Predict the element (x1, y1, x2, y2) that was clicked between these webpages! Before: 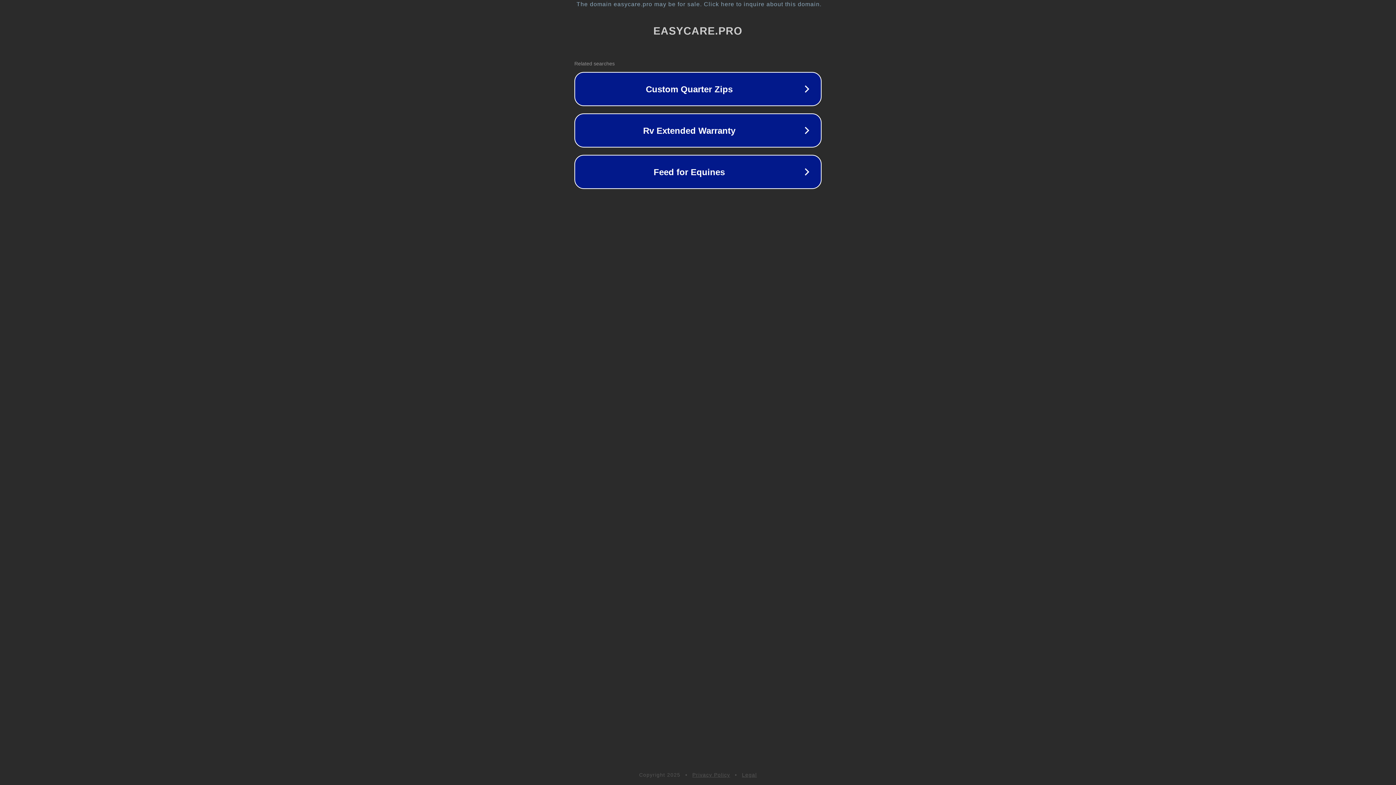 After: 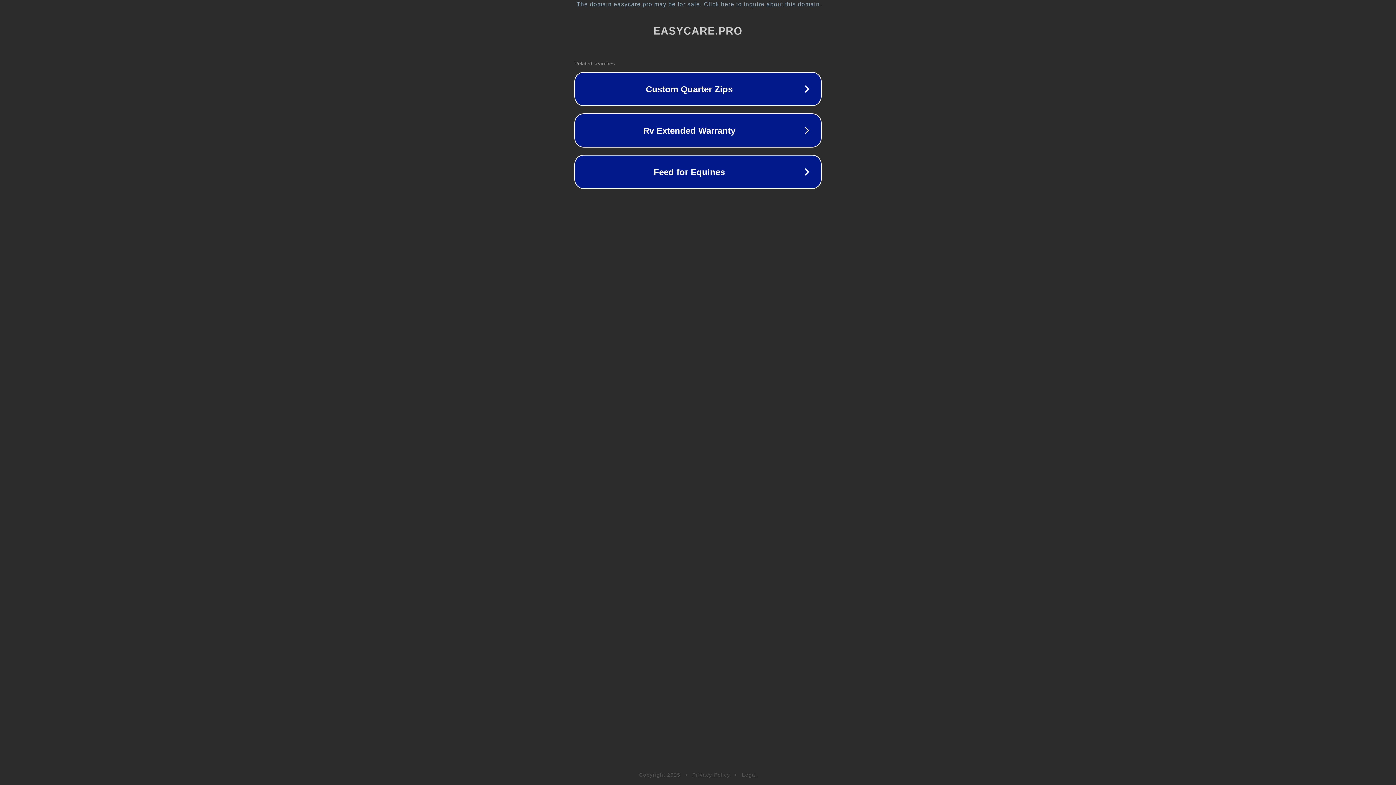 Action: bbox: (742, 772, 757, 778) label: Legal